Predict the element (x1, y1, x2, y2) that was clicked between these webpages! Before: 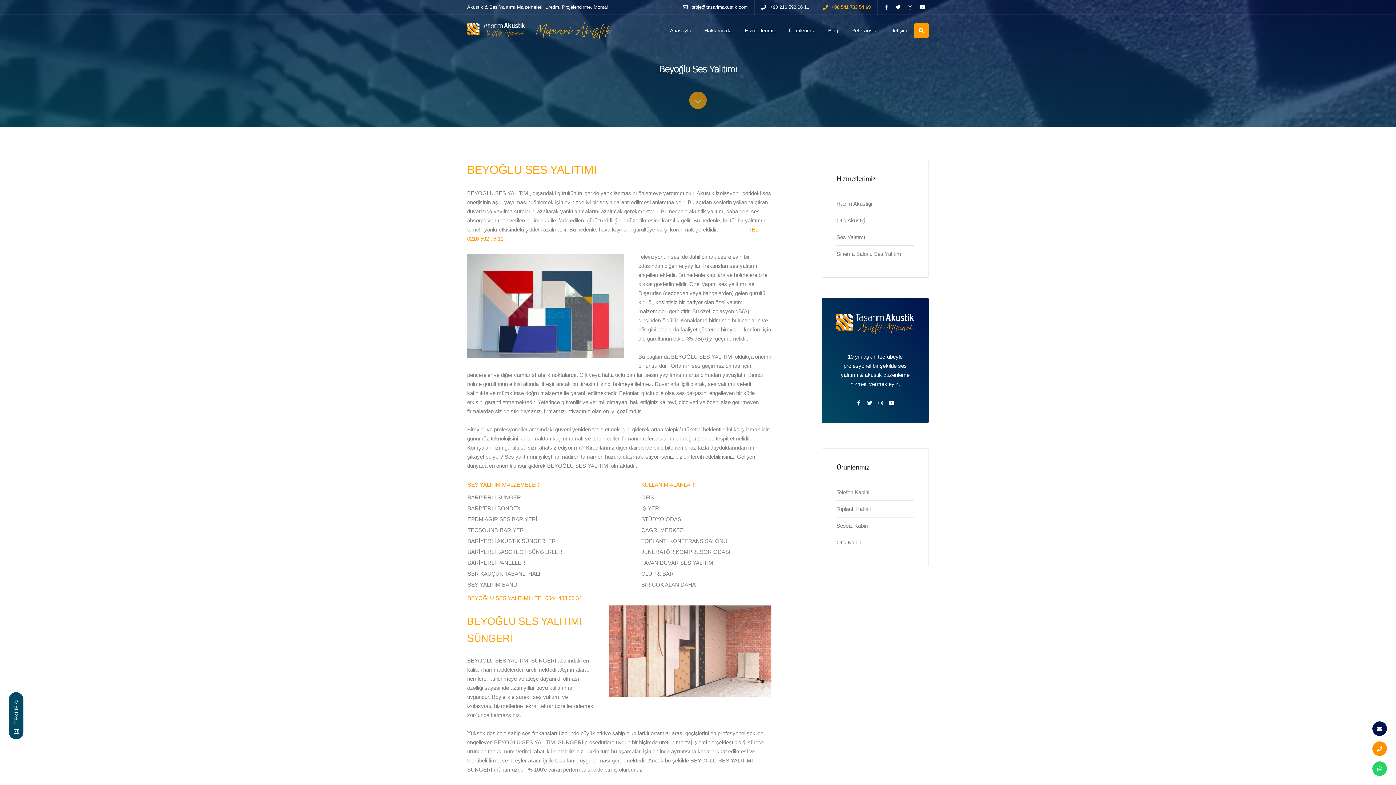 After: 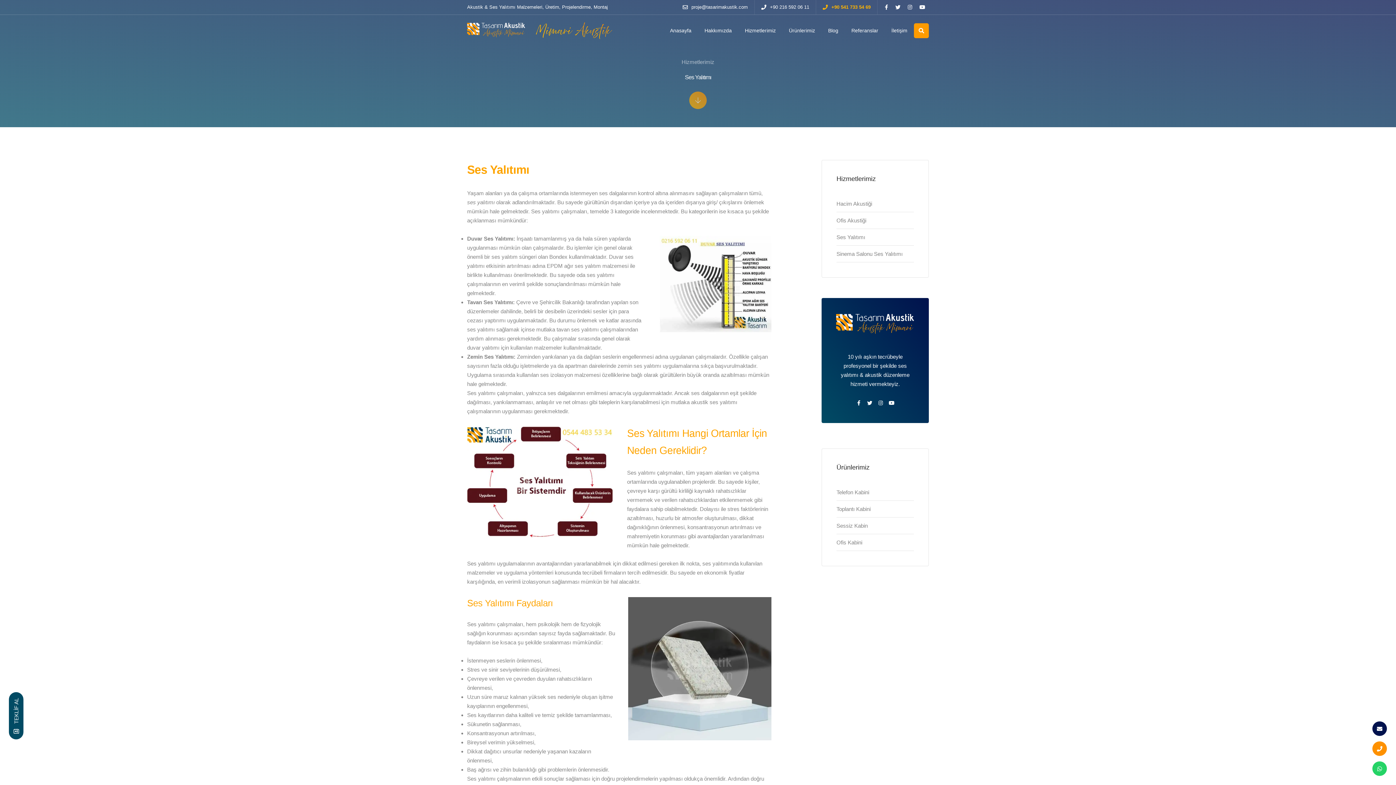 Action: label: Ses Yalıtımı bbox: (836, 234, 865, 240)